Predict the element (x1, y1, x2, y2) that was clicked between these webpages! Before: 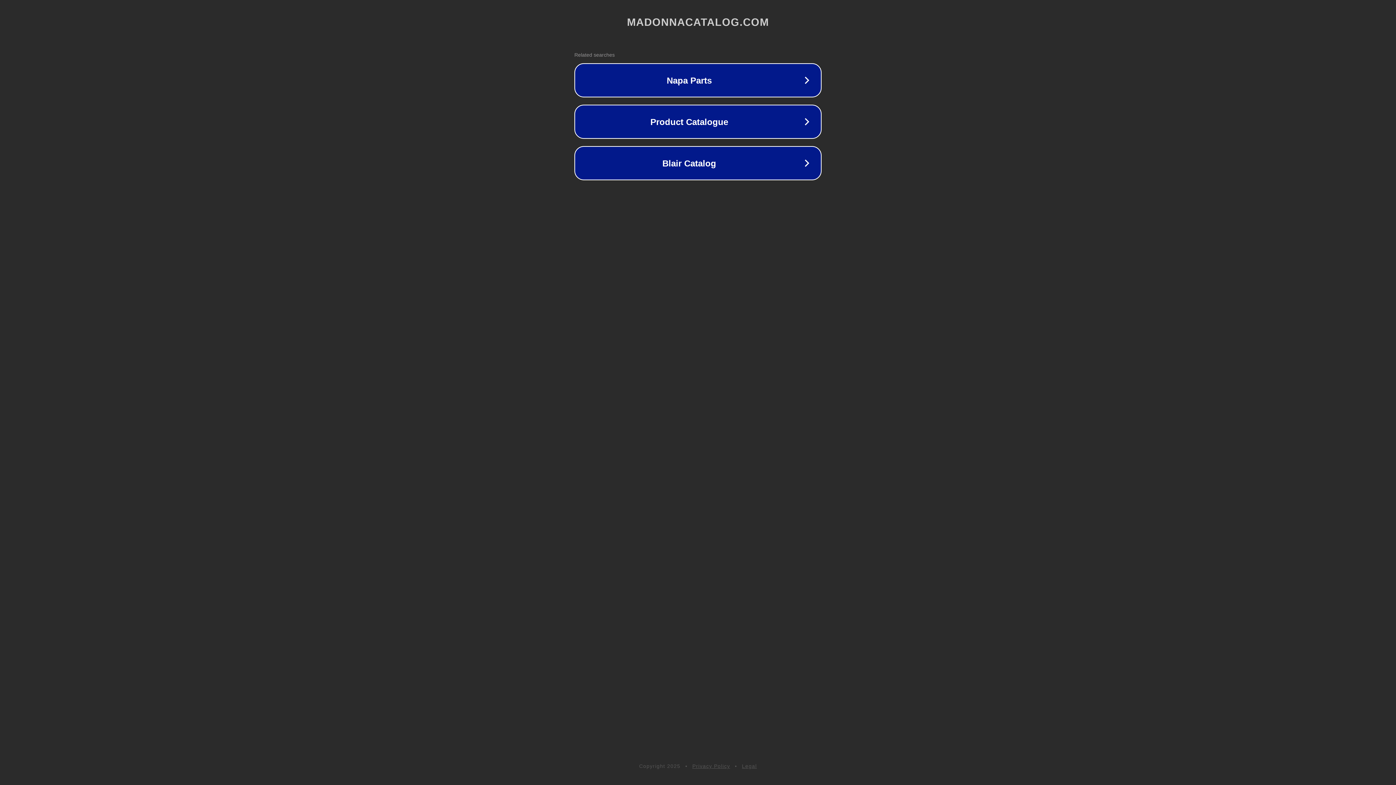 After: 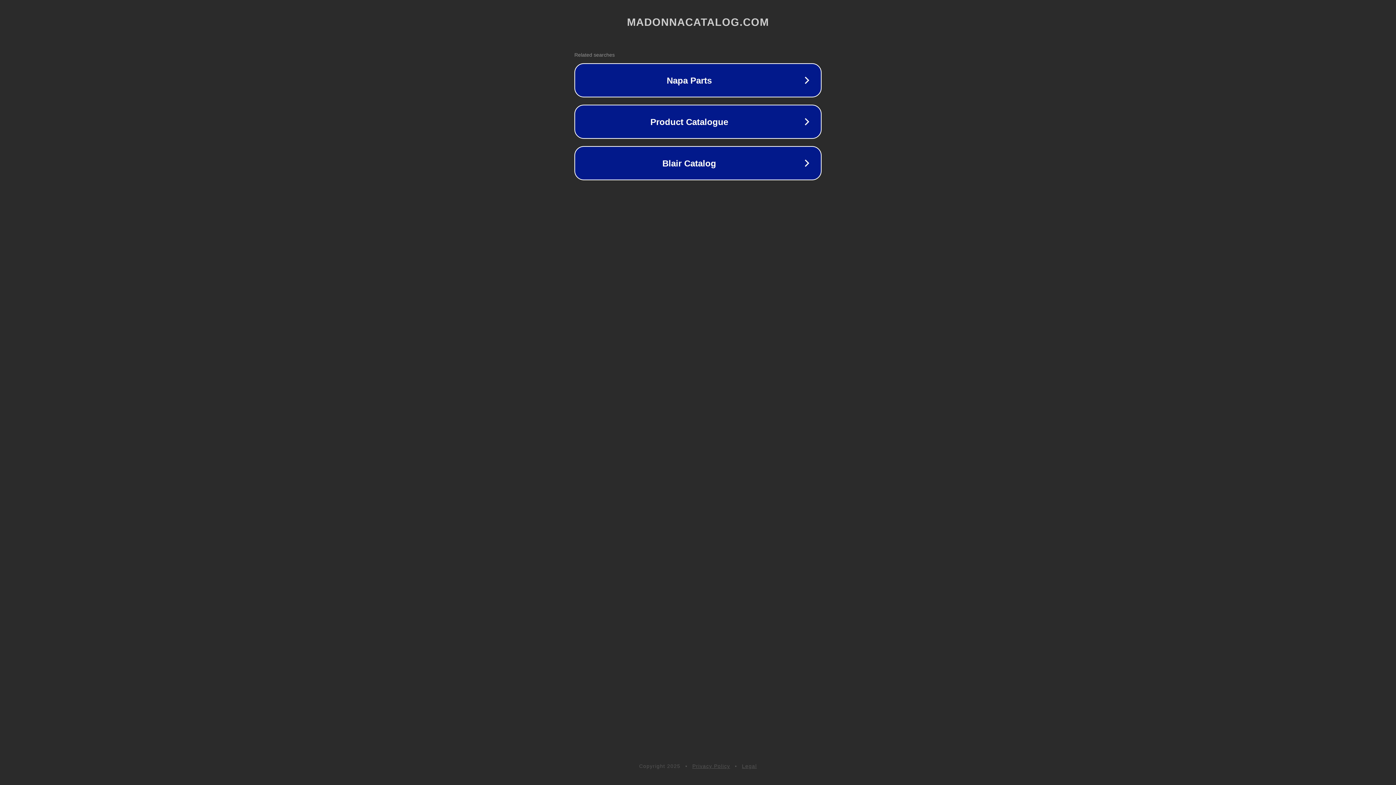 Action: bbox: (692, 763, 730, 769) label: Privacy Policy